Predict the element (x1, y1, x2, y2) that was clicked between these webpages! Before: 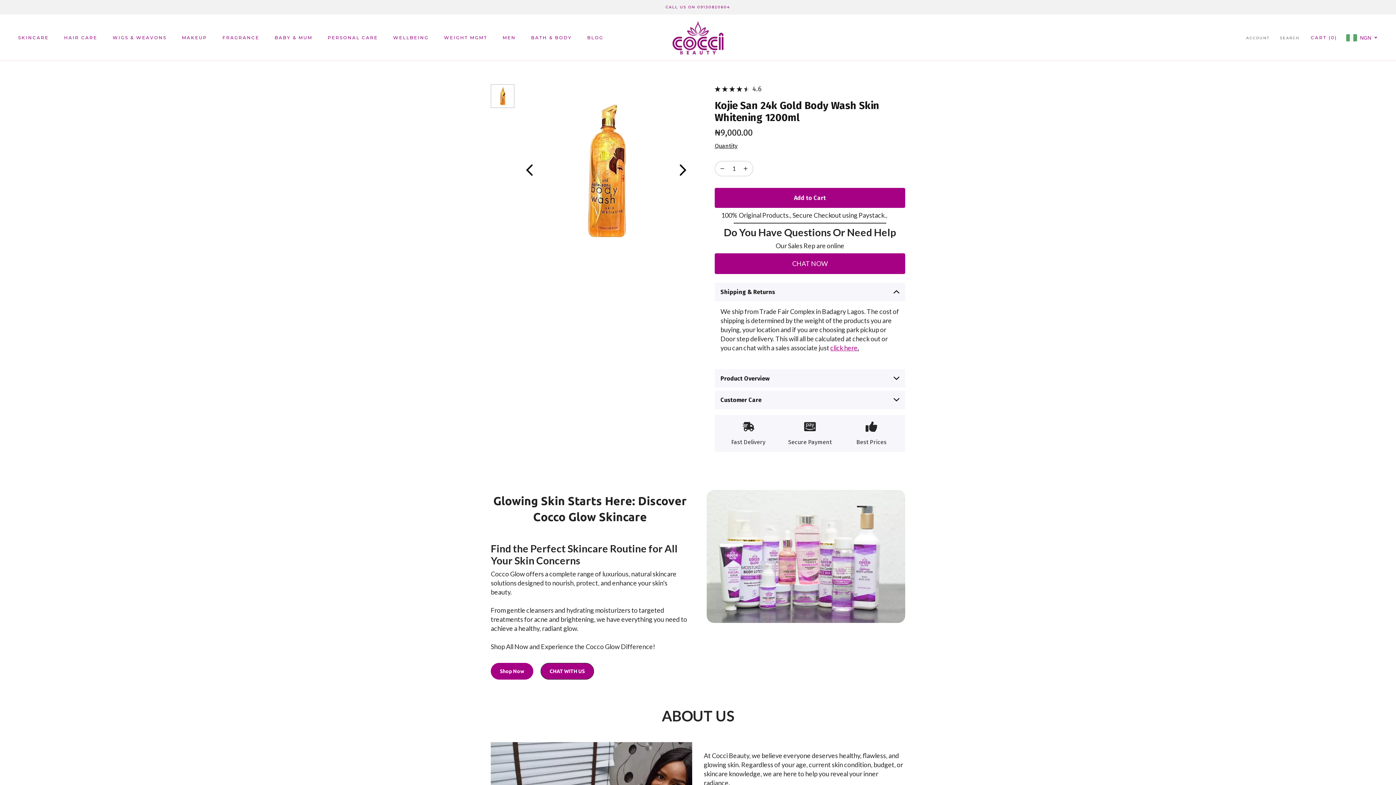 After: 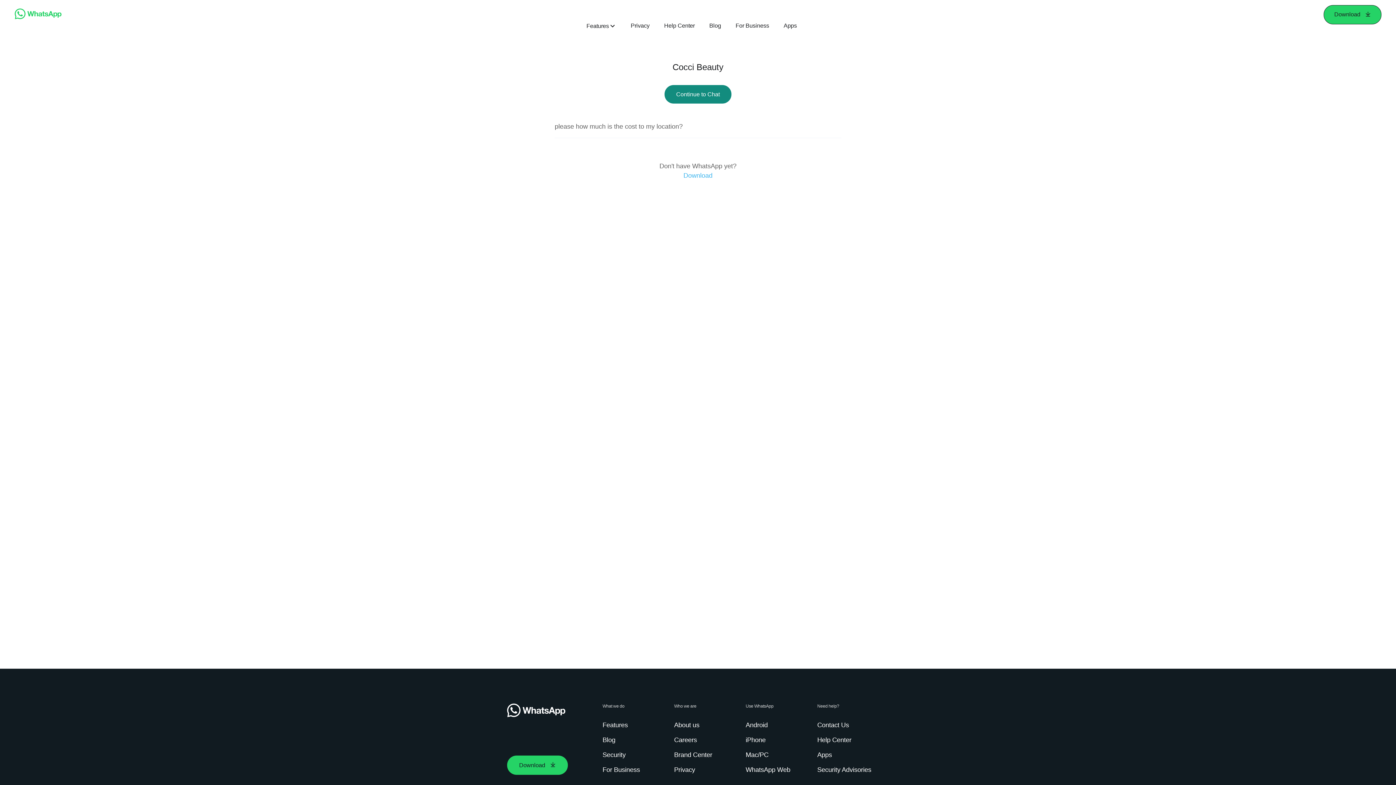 Action: label: click here bbox: (830, 343, 857, 351)